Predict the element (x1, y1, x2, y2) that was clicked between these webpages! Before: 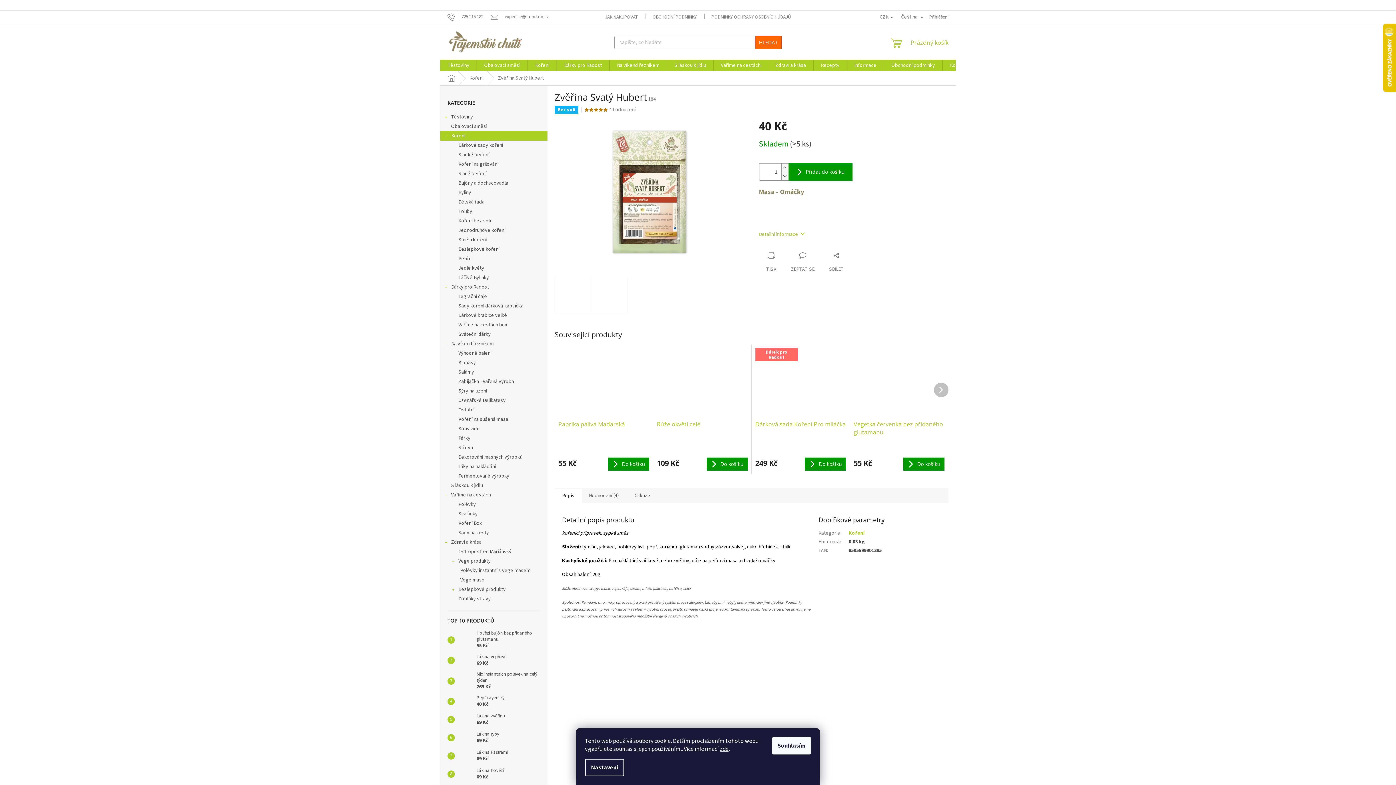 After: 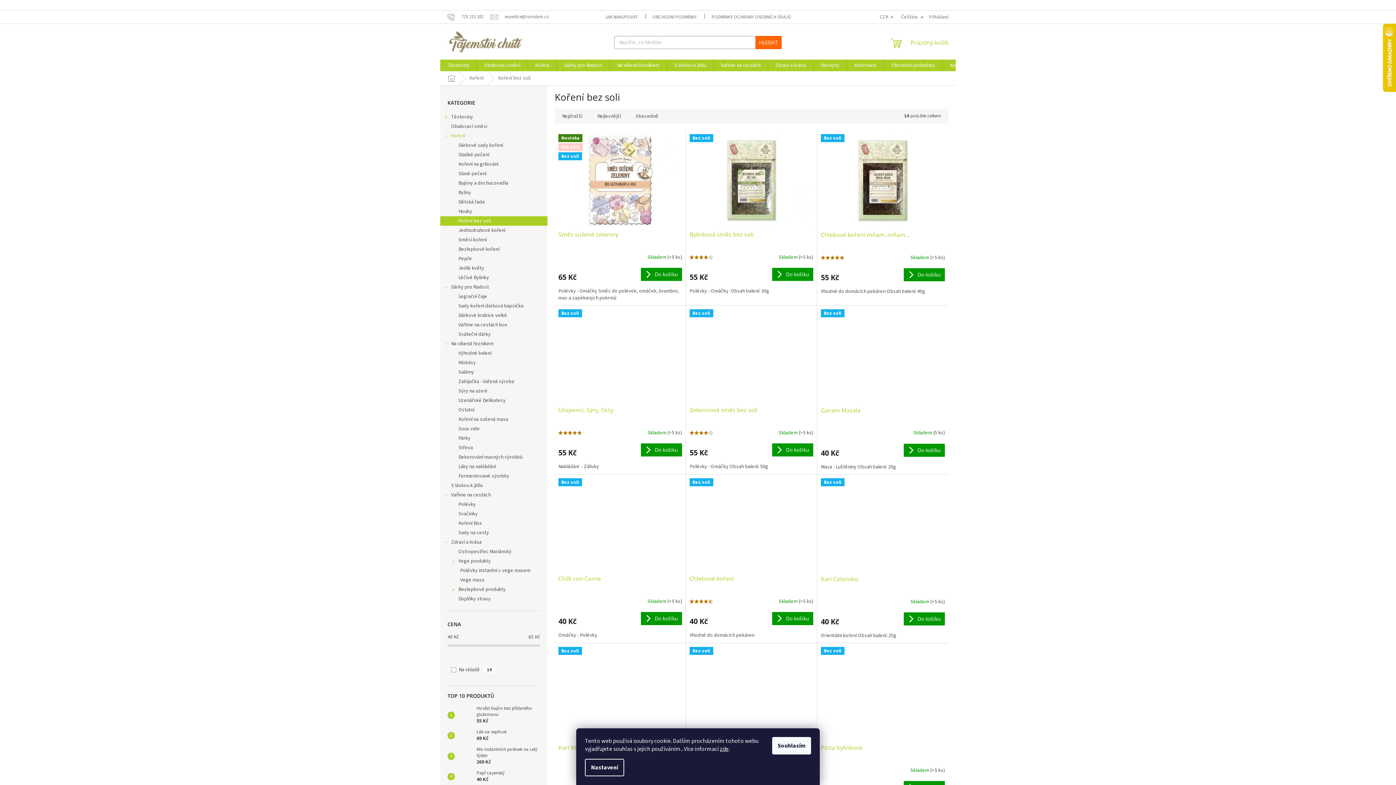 Action: label: Koření bez soli bbox: (440, 216, 547, 225)